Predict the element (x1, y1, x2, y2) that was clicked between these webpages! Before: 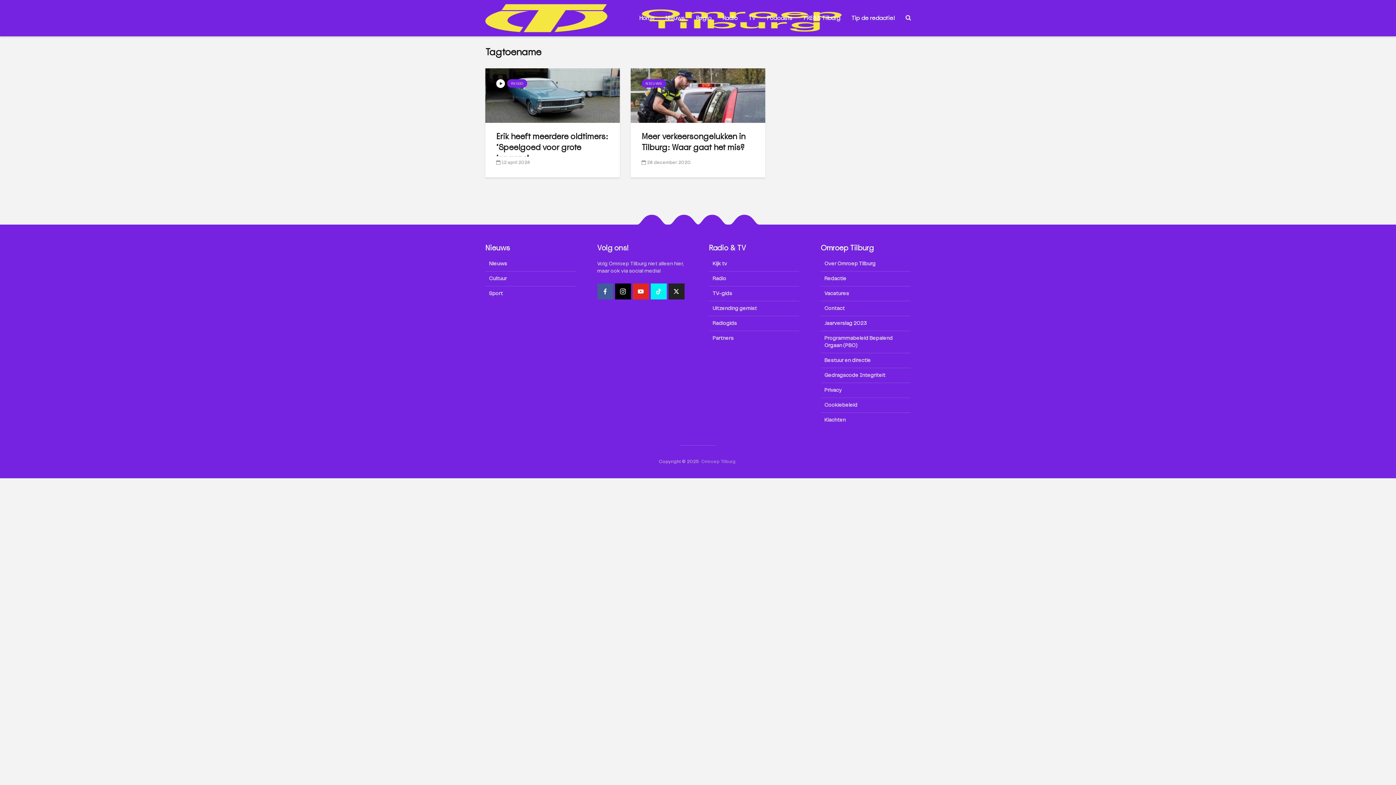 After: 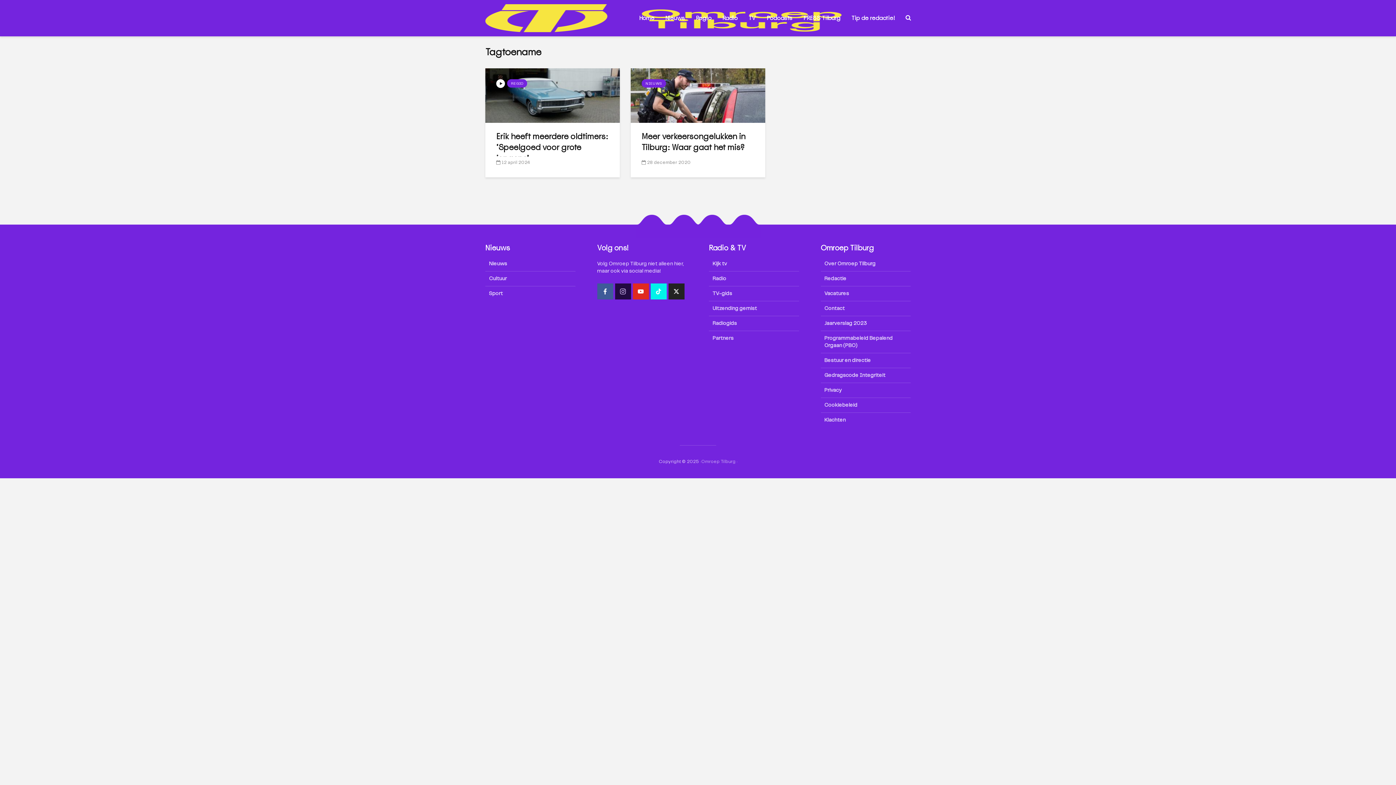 Action: bbox: (615, 283, 631, 299) label: instagram